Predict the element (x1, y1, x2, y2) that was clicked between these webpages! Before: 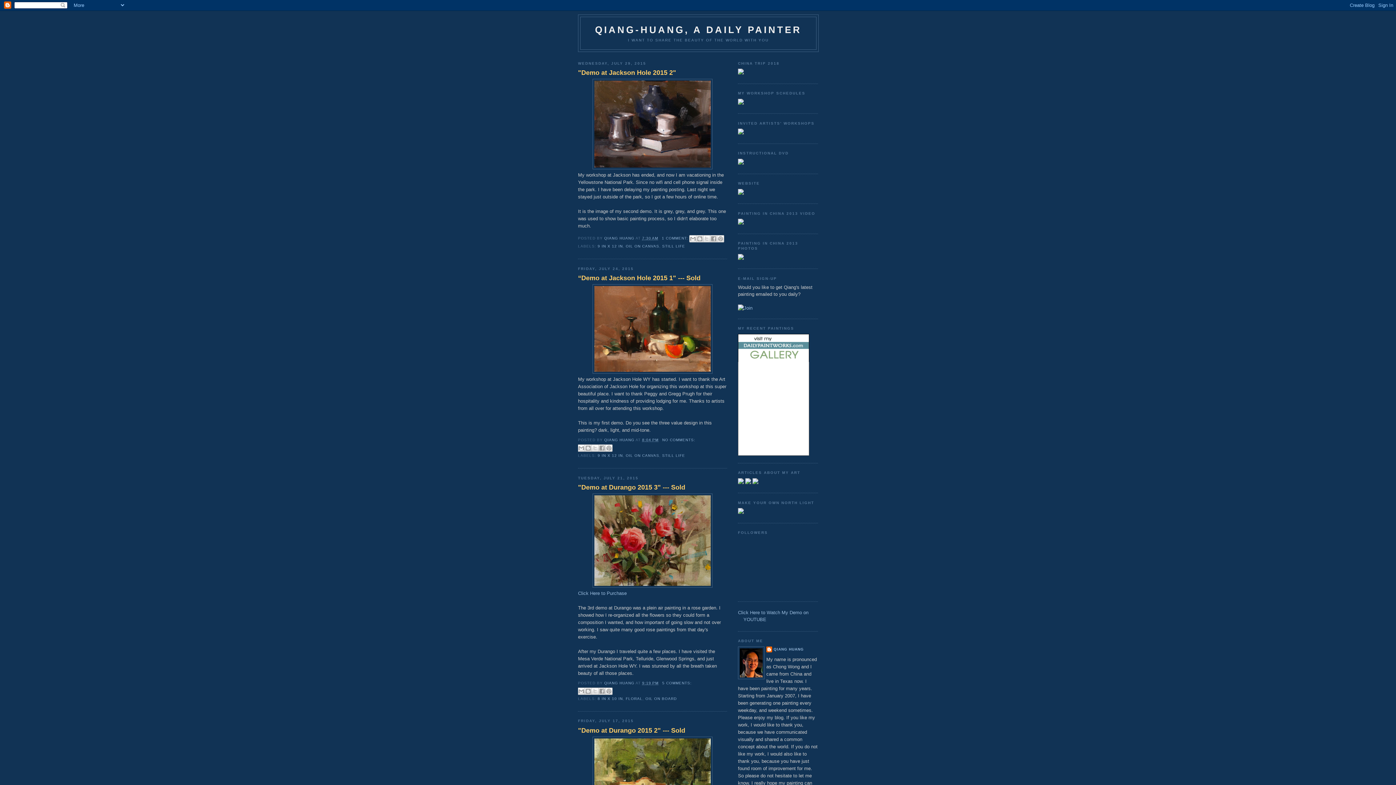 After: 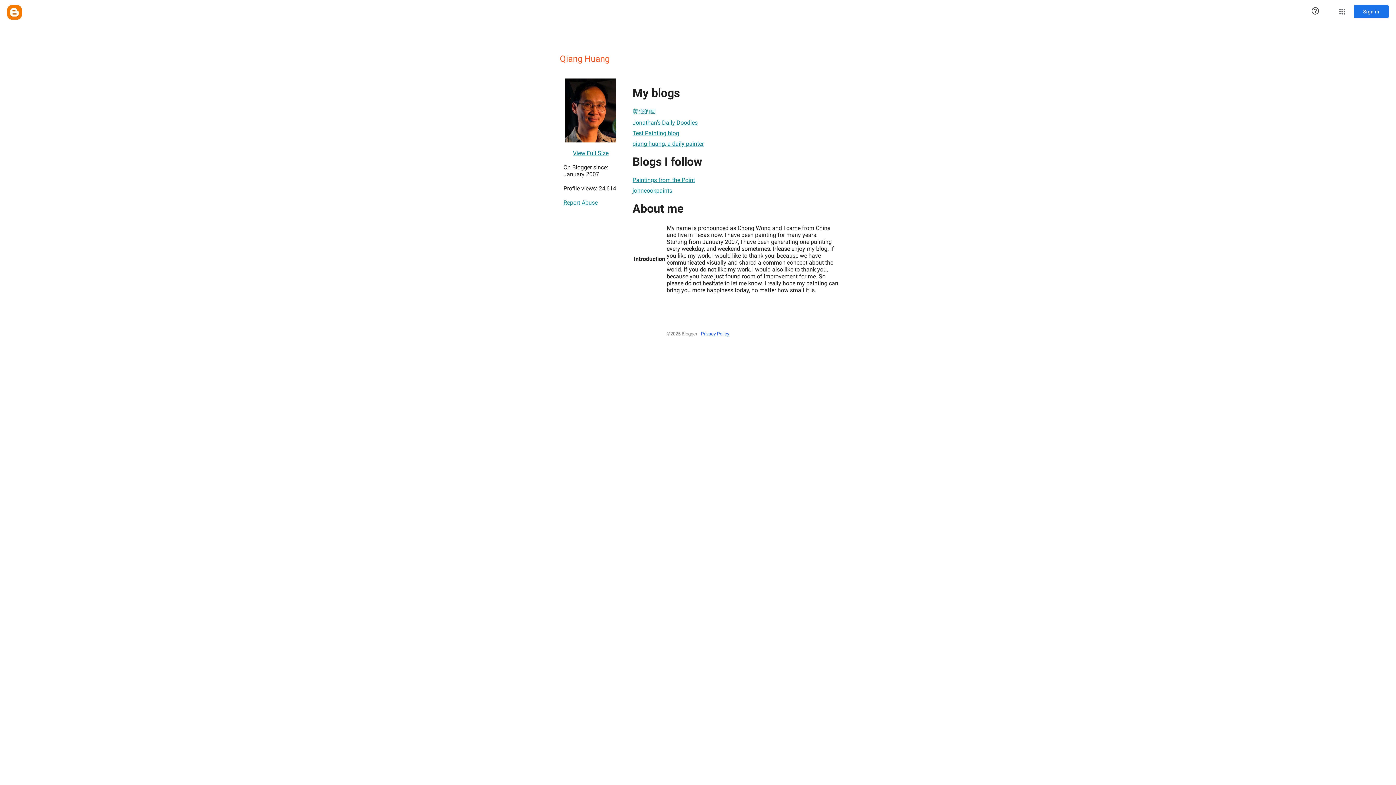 Action: label: QIANG HUANG  bbox: (604, 438, 635, 442)